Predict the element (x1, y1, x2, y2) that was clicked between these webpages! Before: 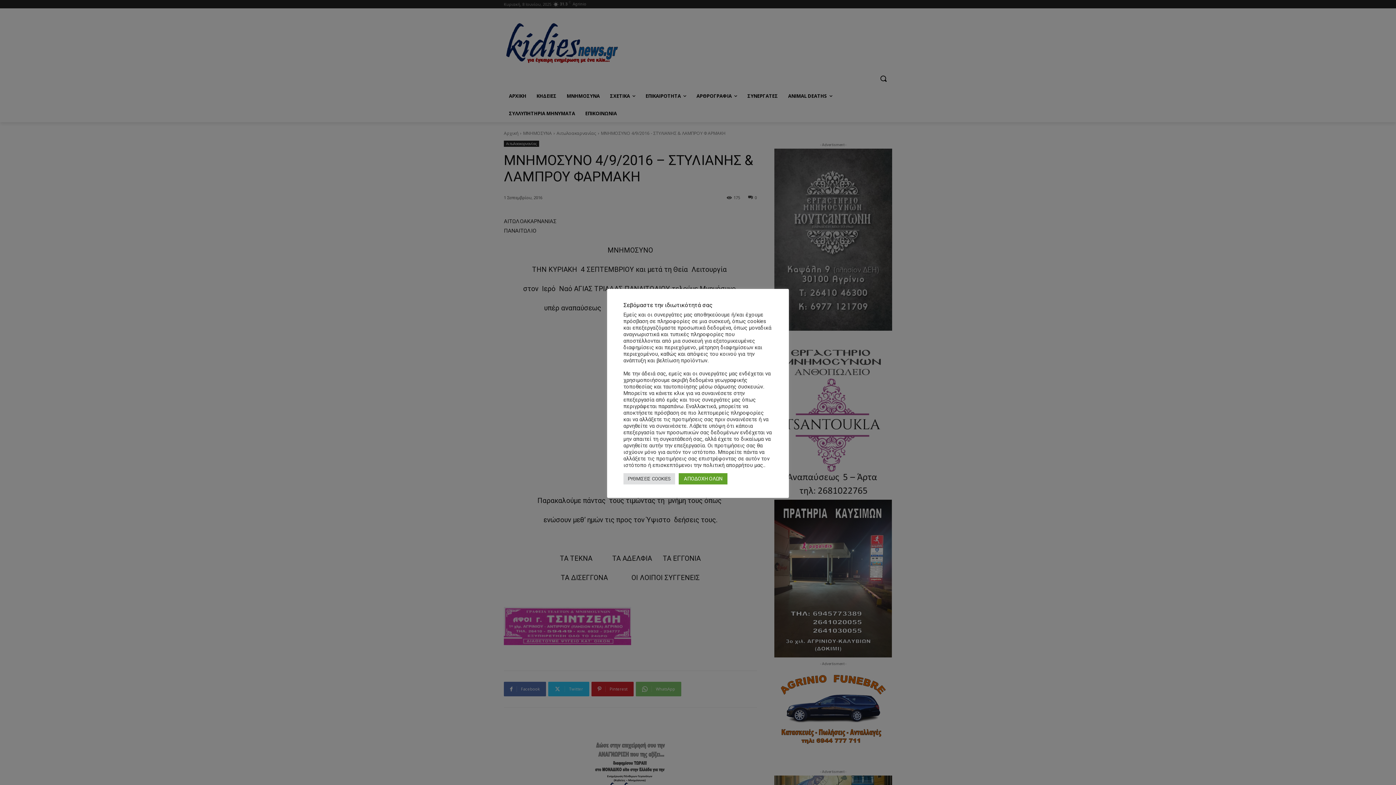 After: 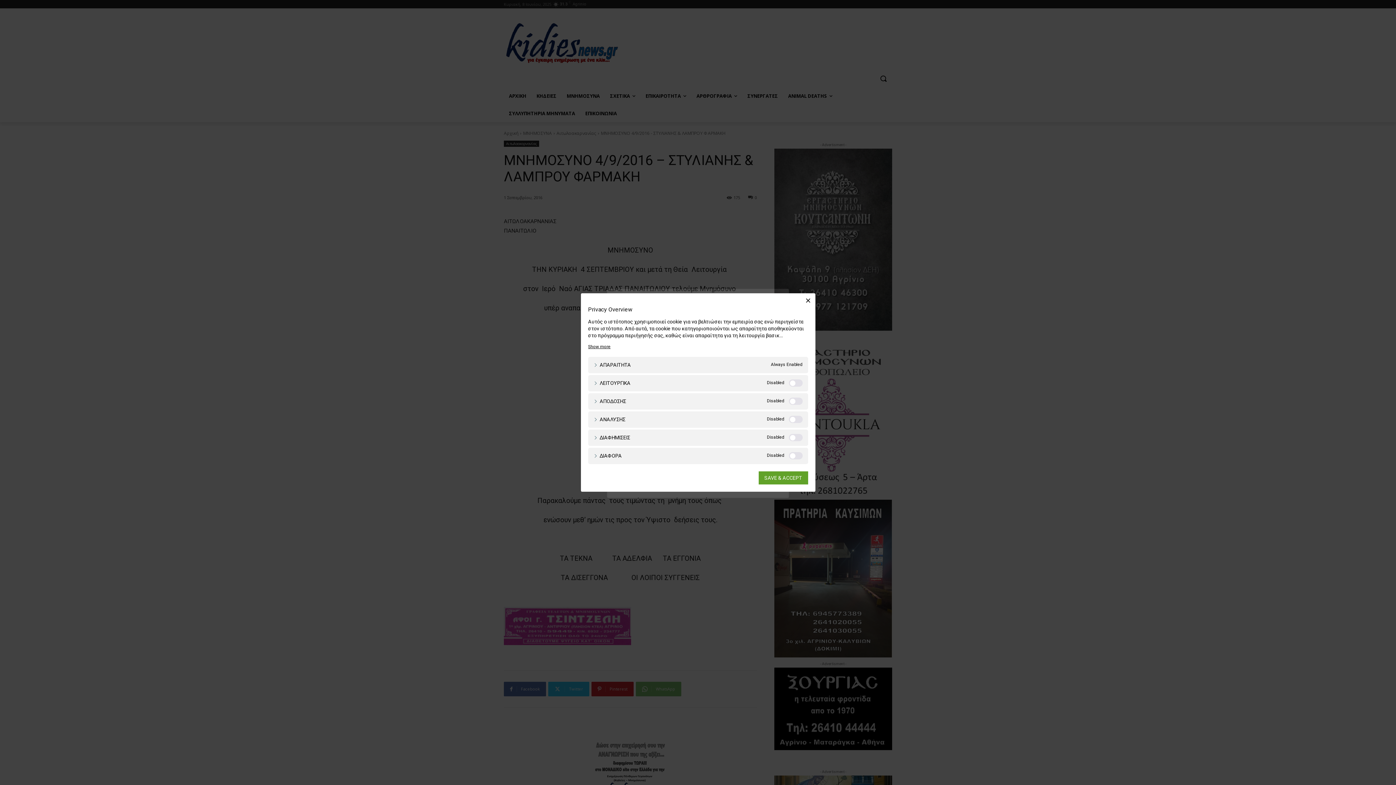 Action: bbox: (623, 473, 675, 484) label: ΡΥΘΜΙΣΕΙΣ COOKIES